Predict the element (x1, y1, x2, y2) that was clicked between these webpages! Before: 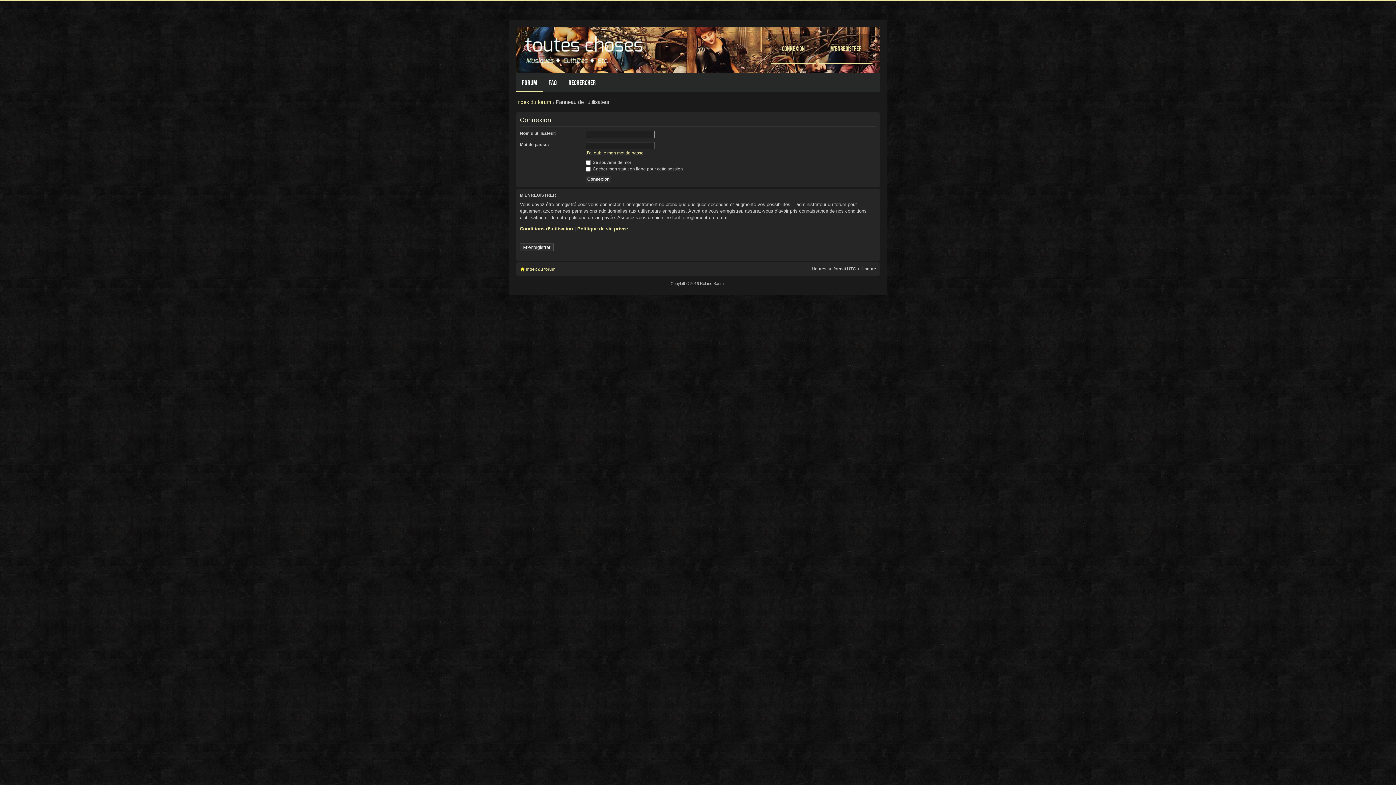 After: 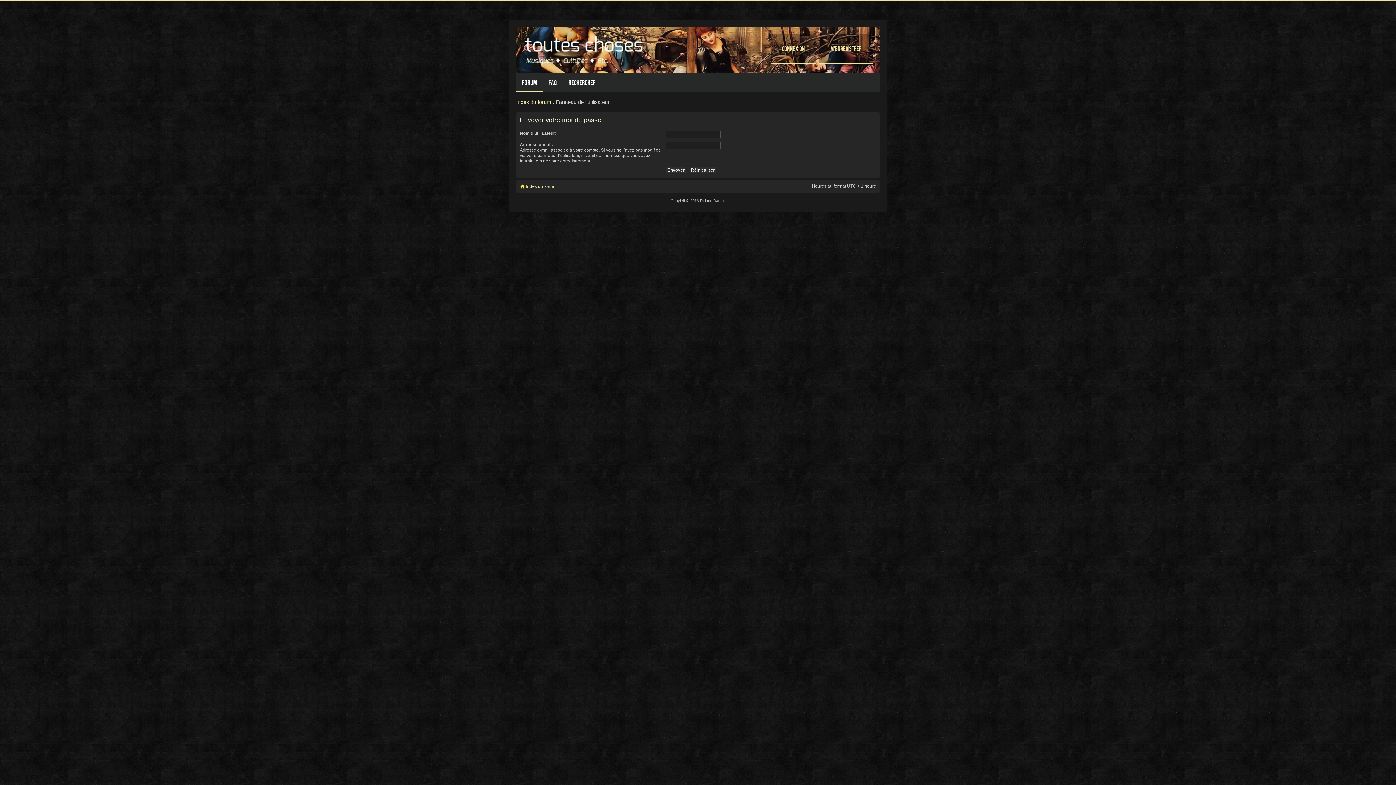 Action: label: J’ai oublié mon mot de passe bbox: (586, 150, 643, 155)